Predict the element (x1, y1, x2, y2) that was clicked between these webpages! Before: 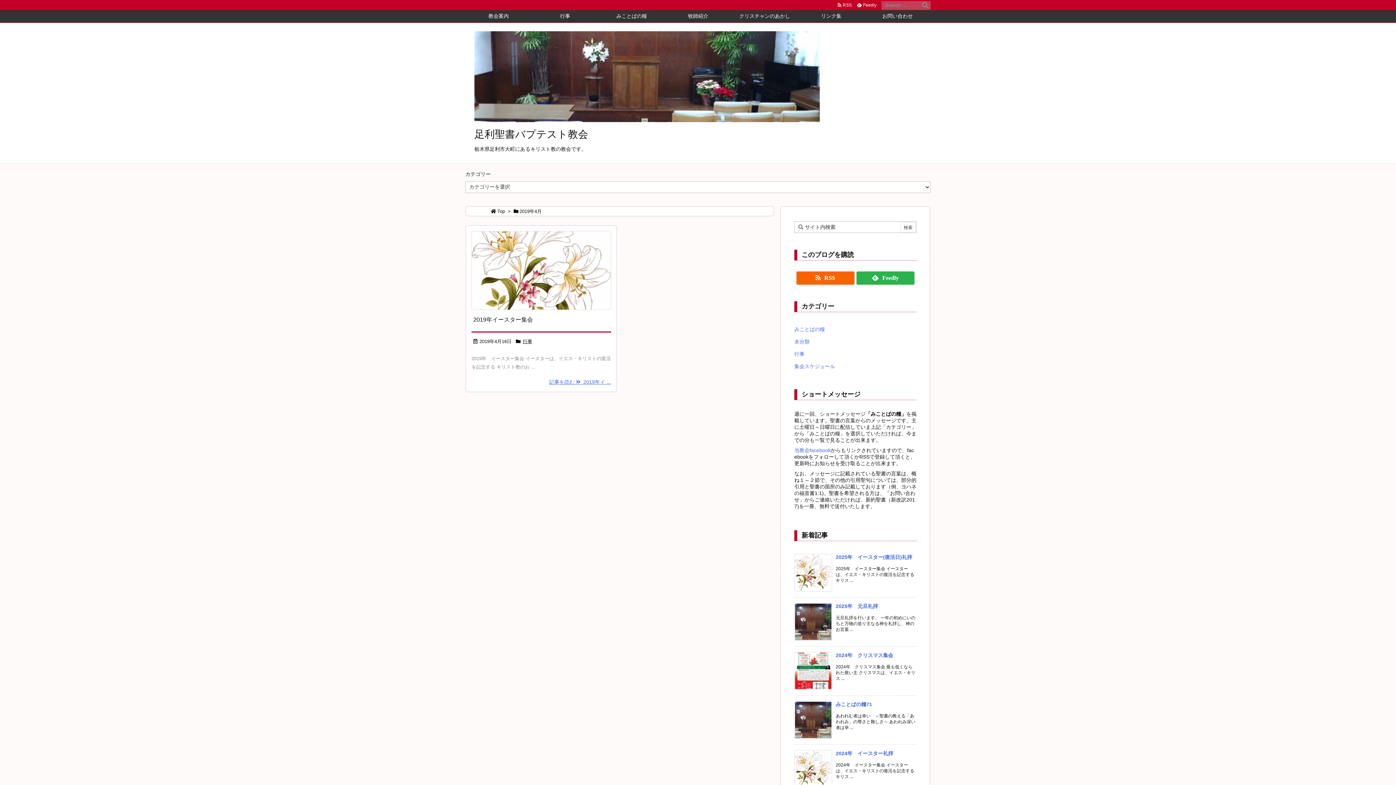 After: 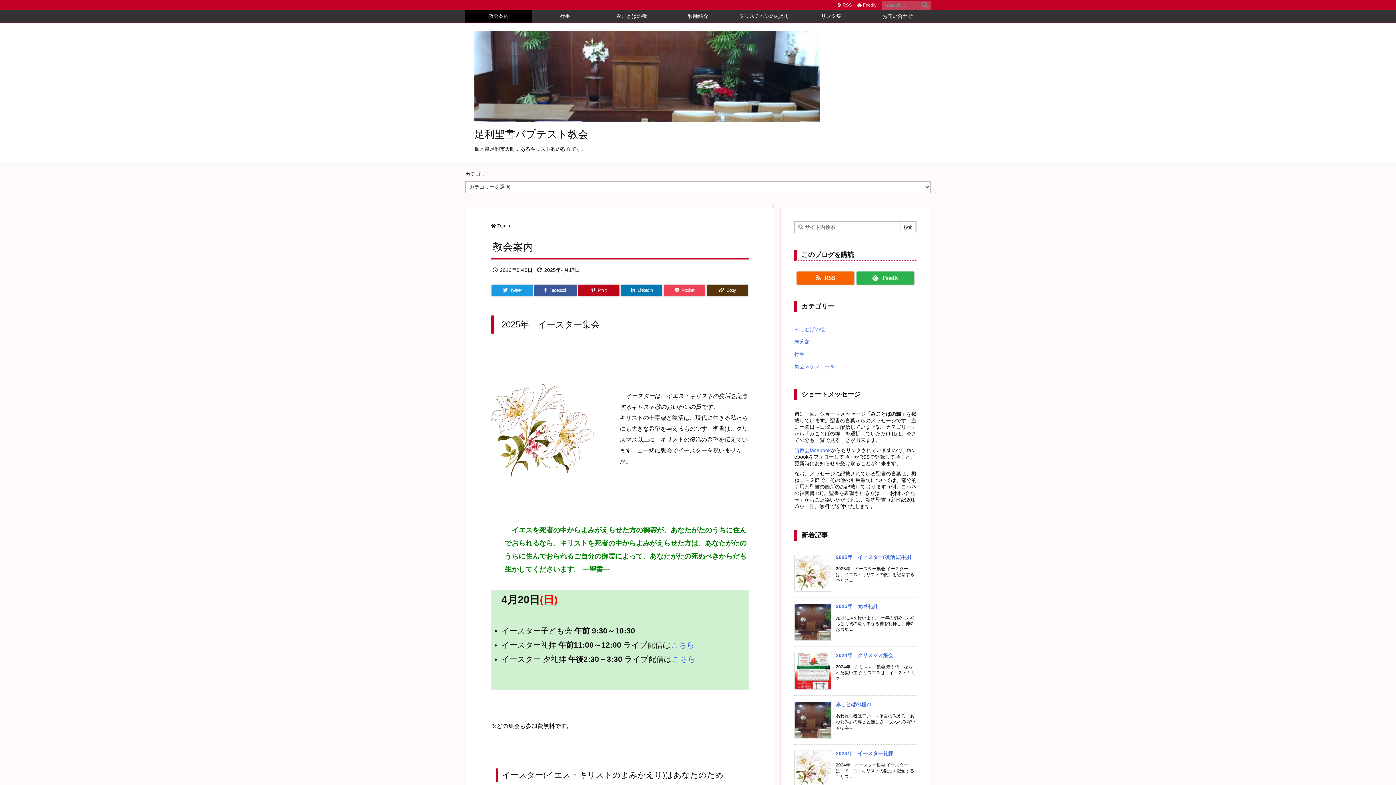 Action: bbox: (474, 31, 820, 140) label: 足利聖書バプテスト教会